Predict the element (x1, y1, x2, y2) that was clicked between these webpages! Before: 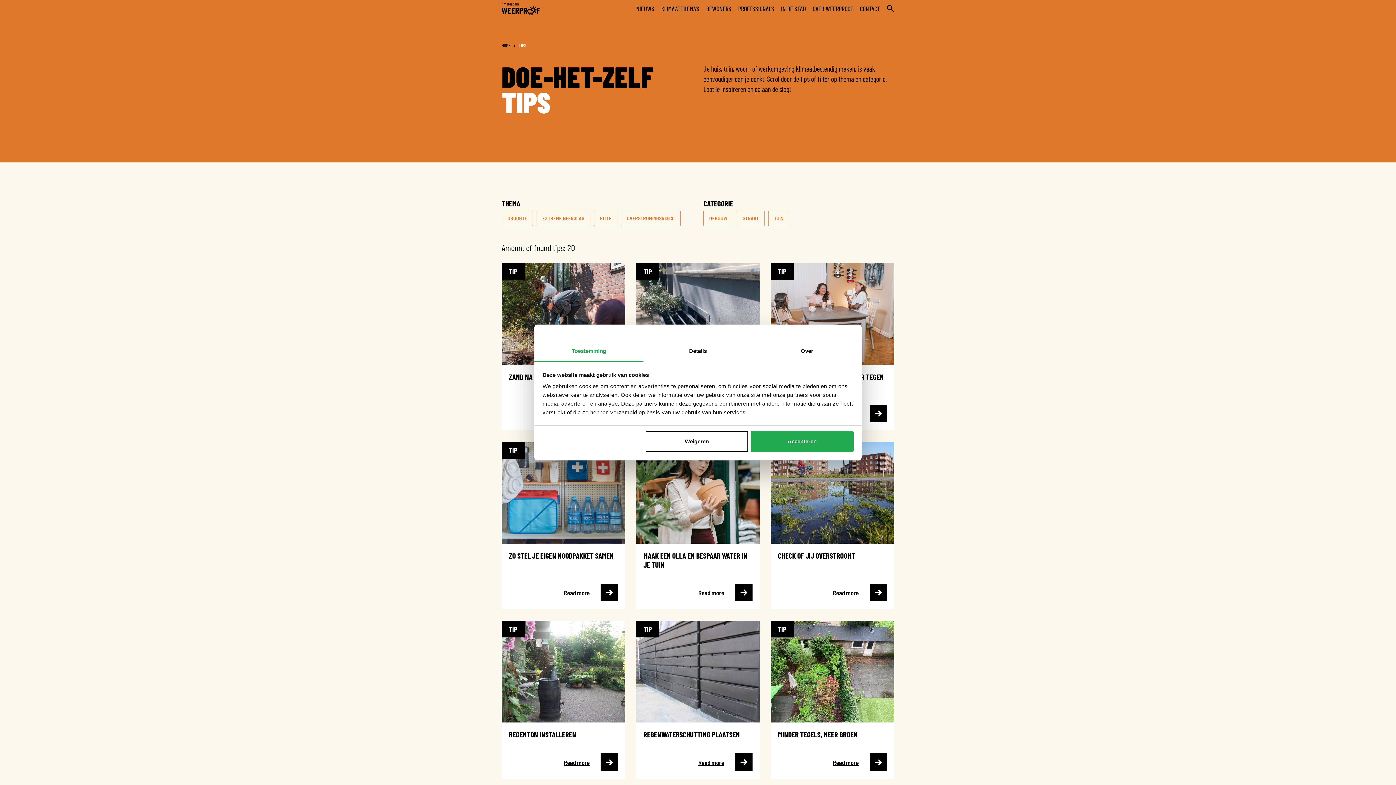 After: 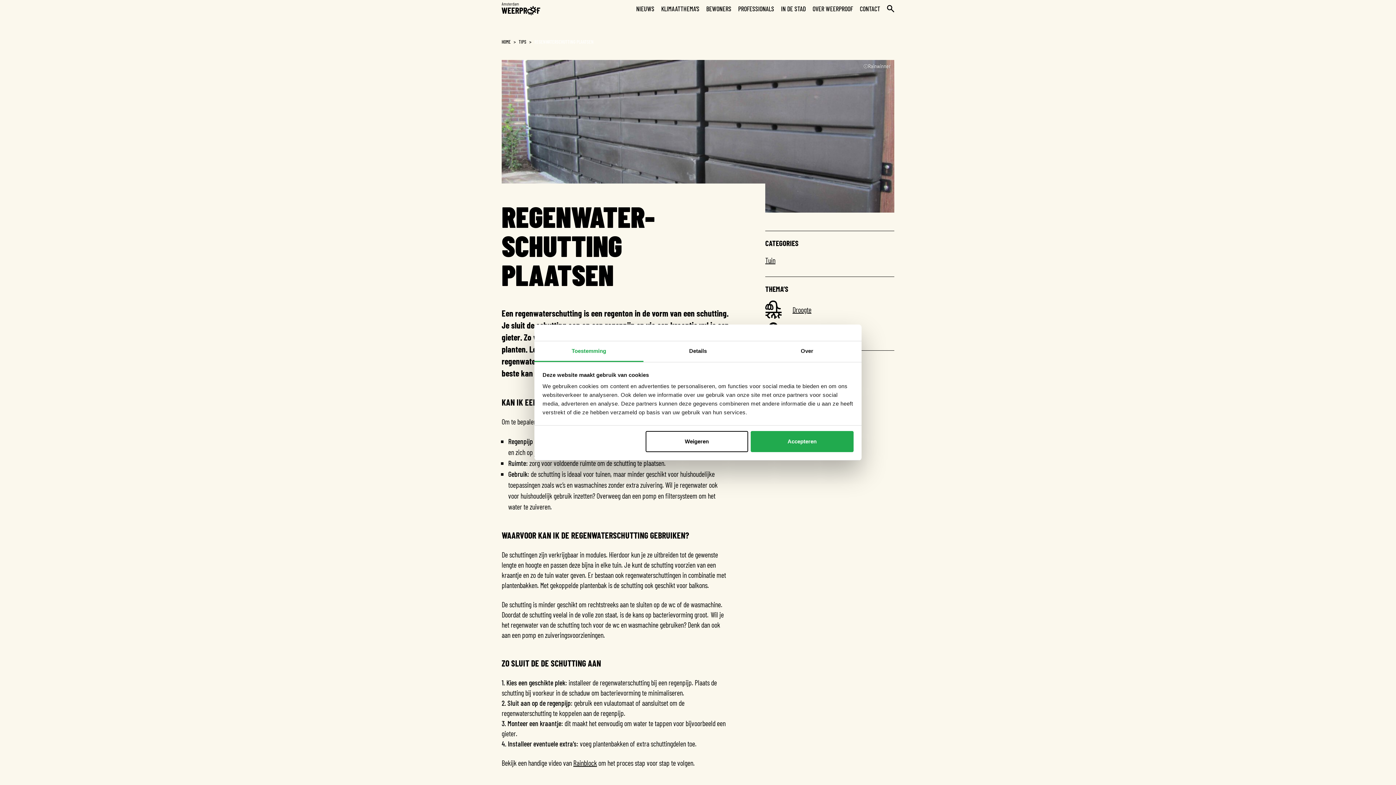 Action: label: Read more bbox: (636, 621, 760, 779)